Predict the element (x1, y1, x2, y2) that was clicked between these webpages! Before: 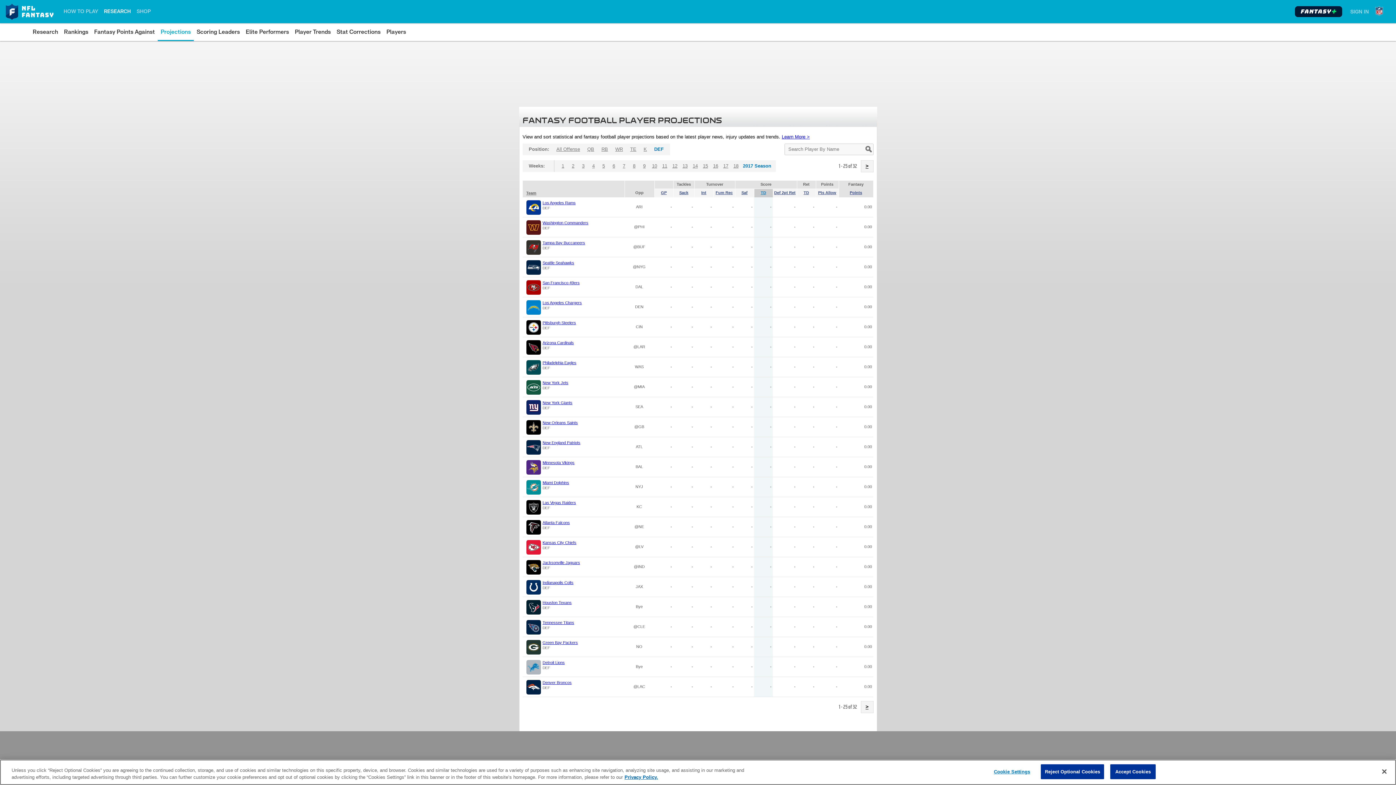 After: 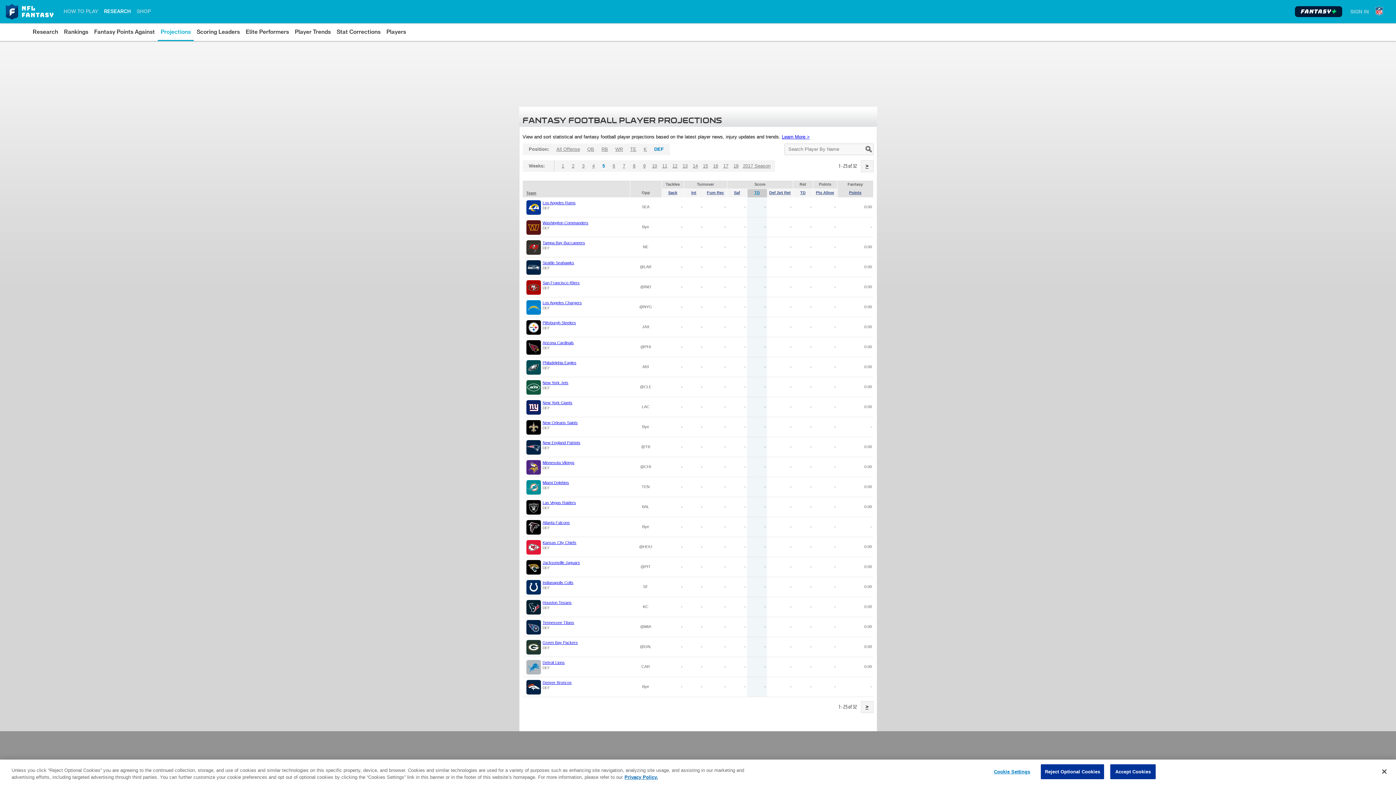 Action: label: 5 bbox: (598, 160, 608, 172)